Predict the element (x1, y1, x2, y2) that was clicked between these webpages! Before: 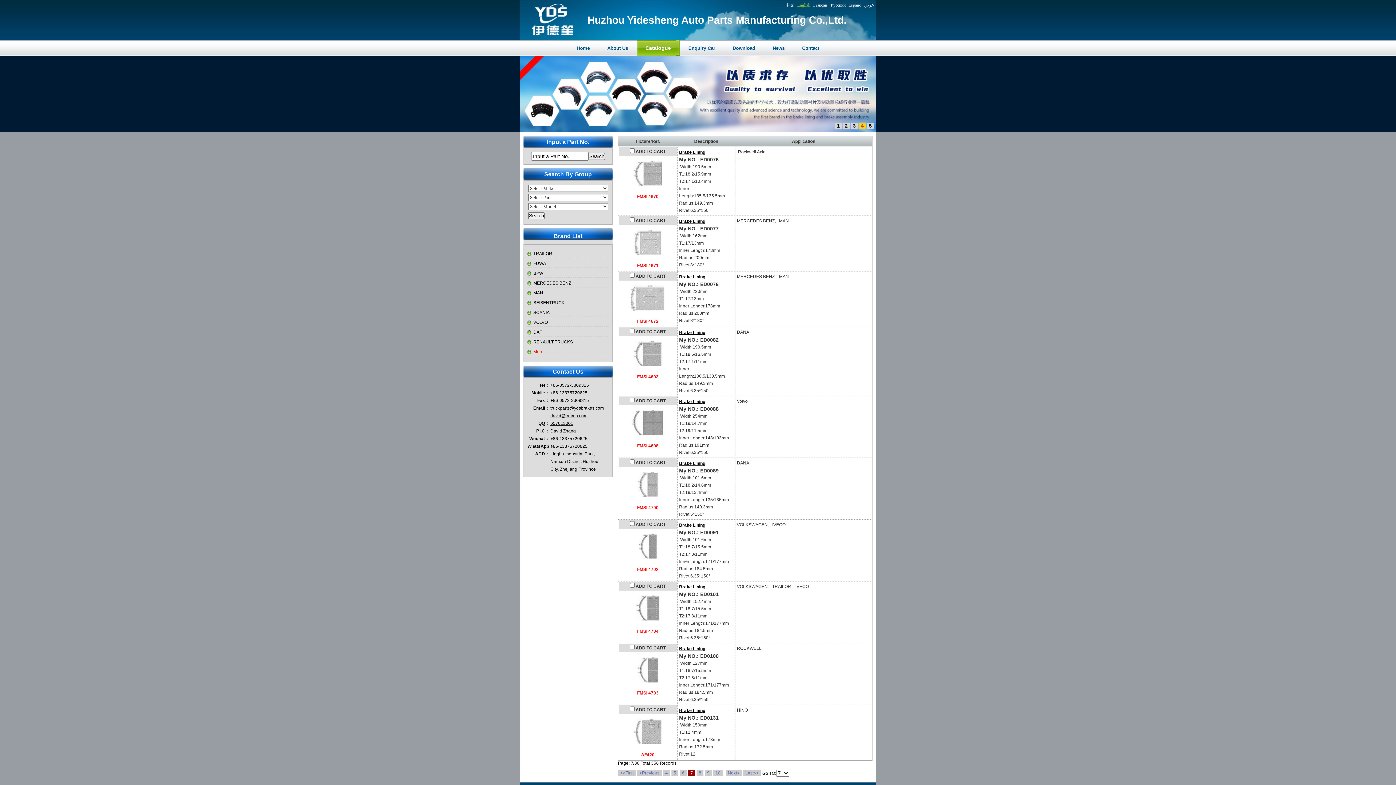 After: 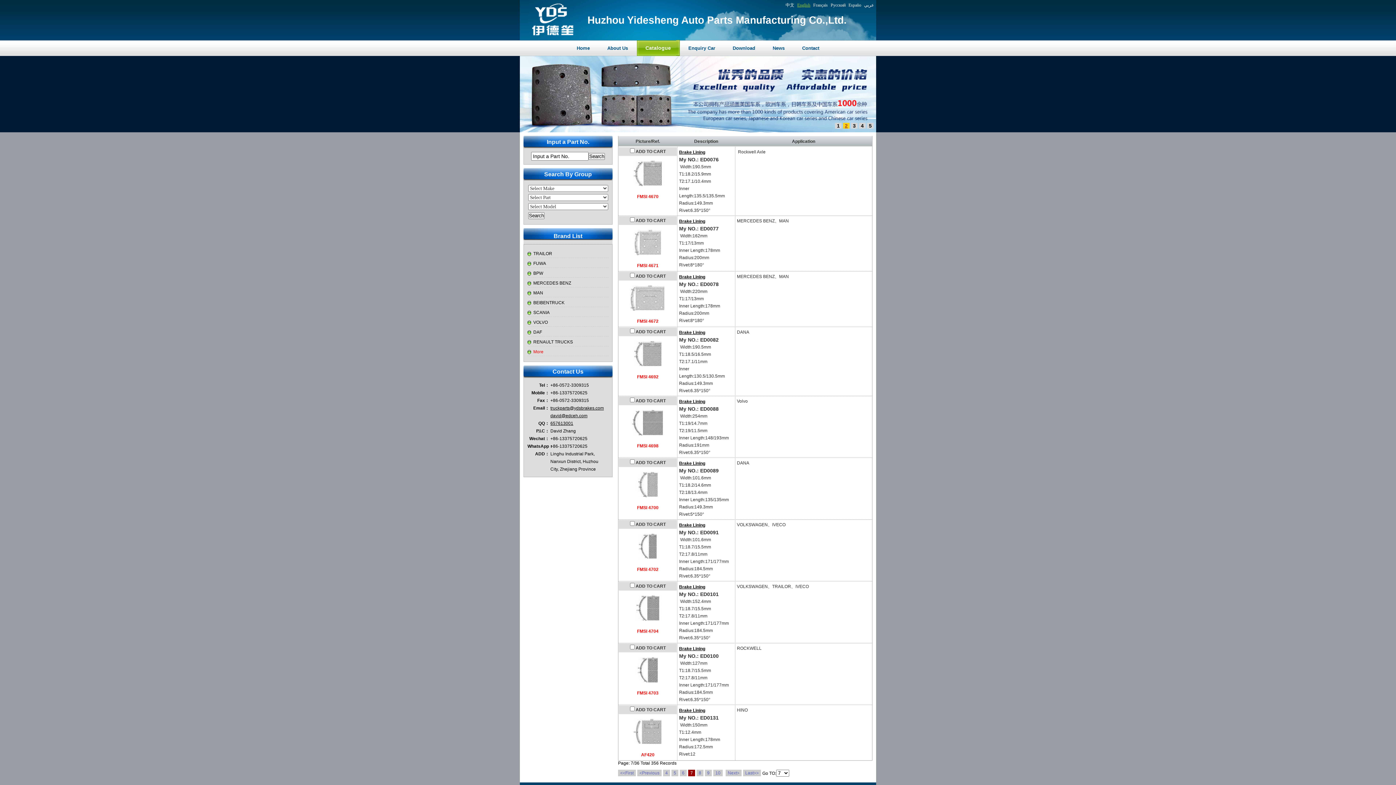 Action: label: 2 bbox: (843, 122, 849, 128)